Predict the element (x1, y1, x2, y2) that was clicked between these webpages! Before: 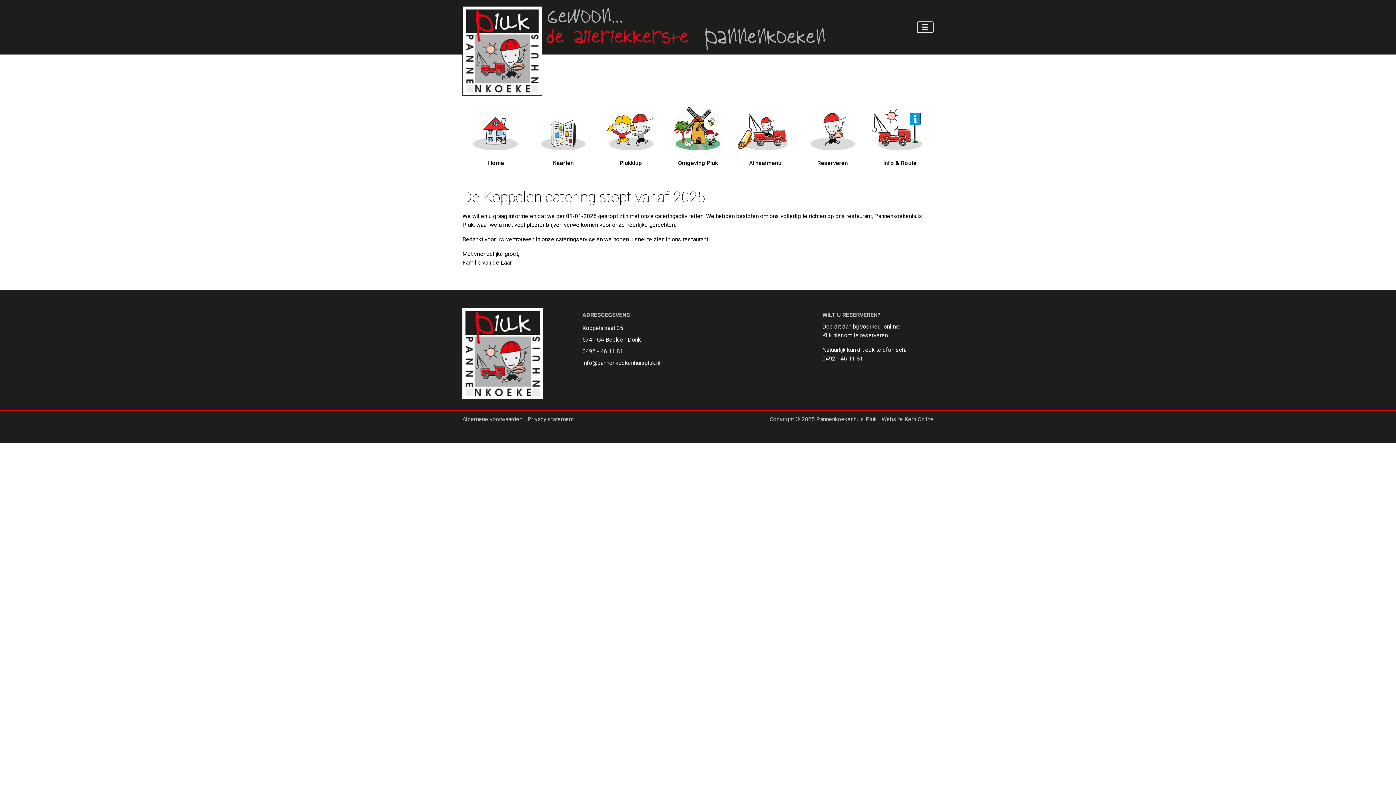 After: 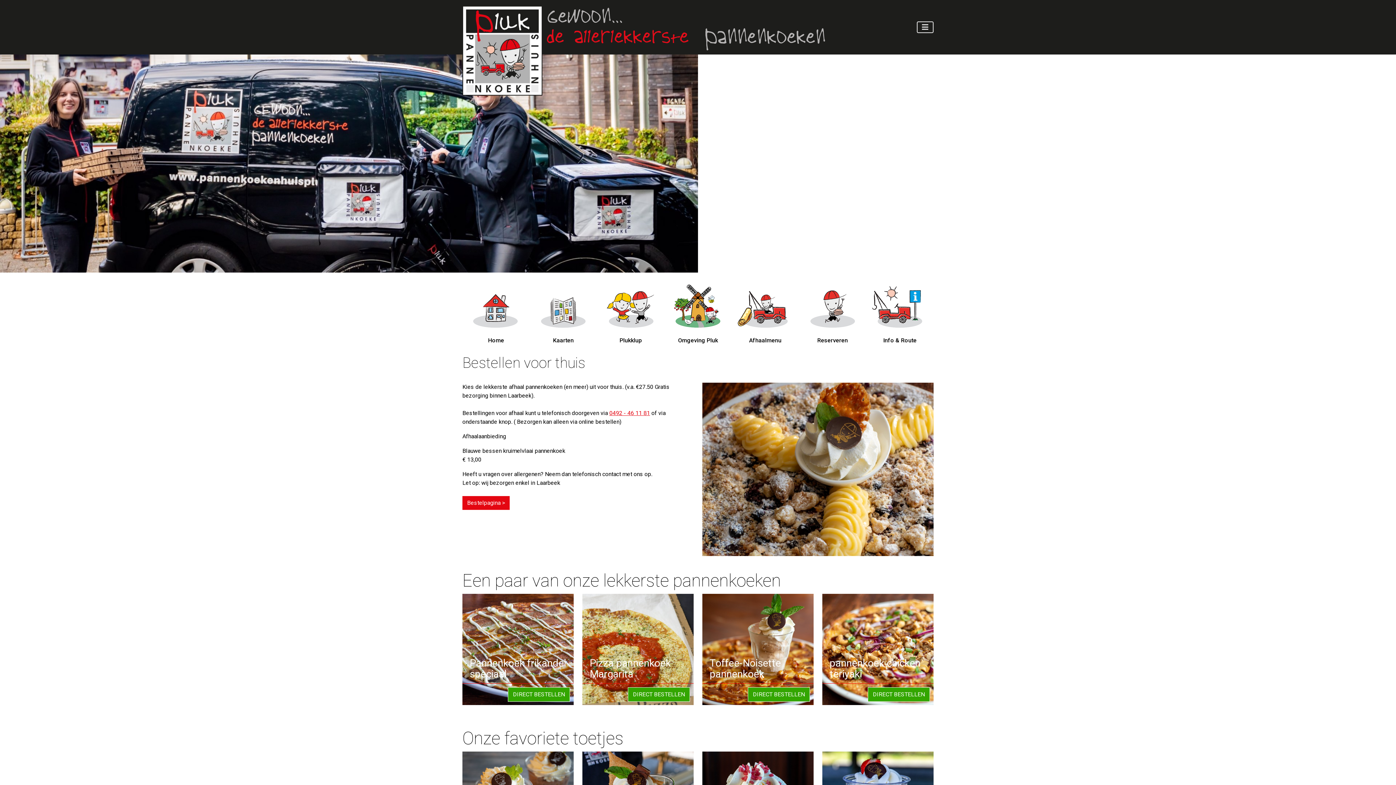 Action: bbox: (731, 95, 799, 171) label: Afhaalmenu